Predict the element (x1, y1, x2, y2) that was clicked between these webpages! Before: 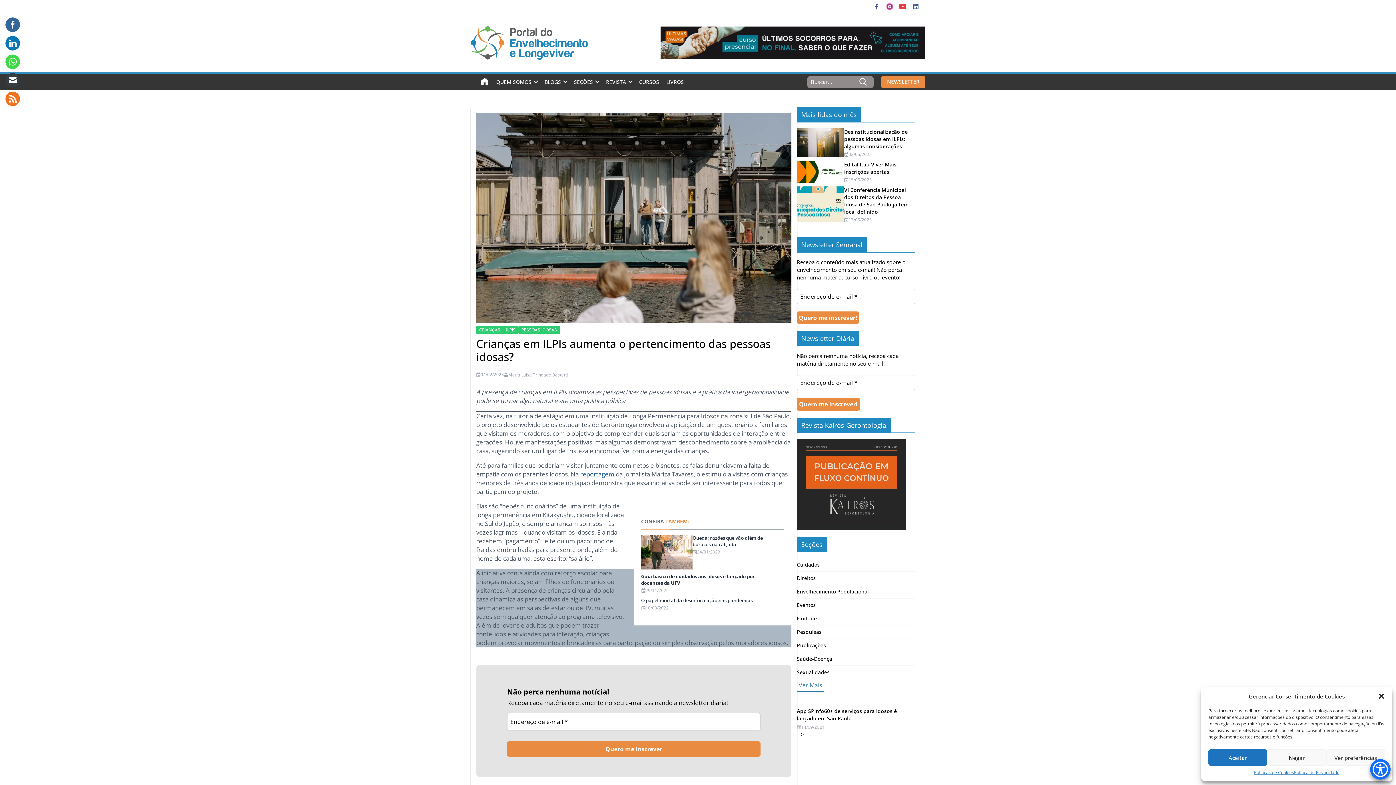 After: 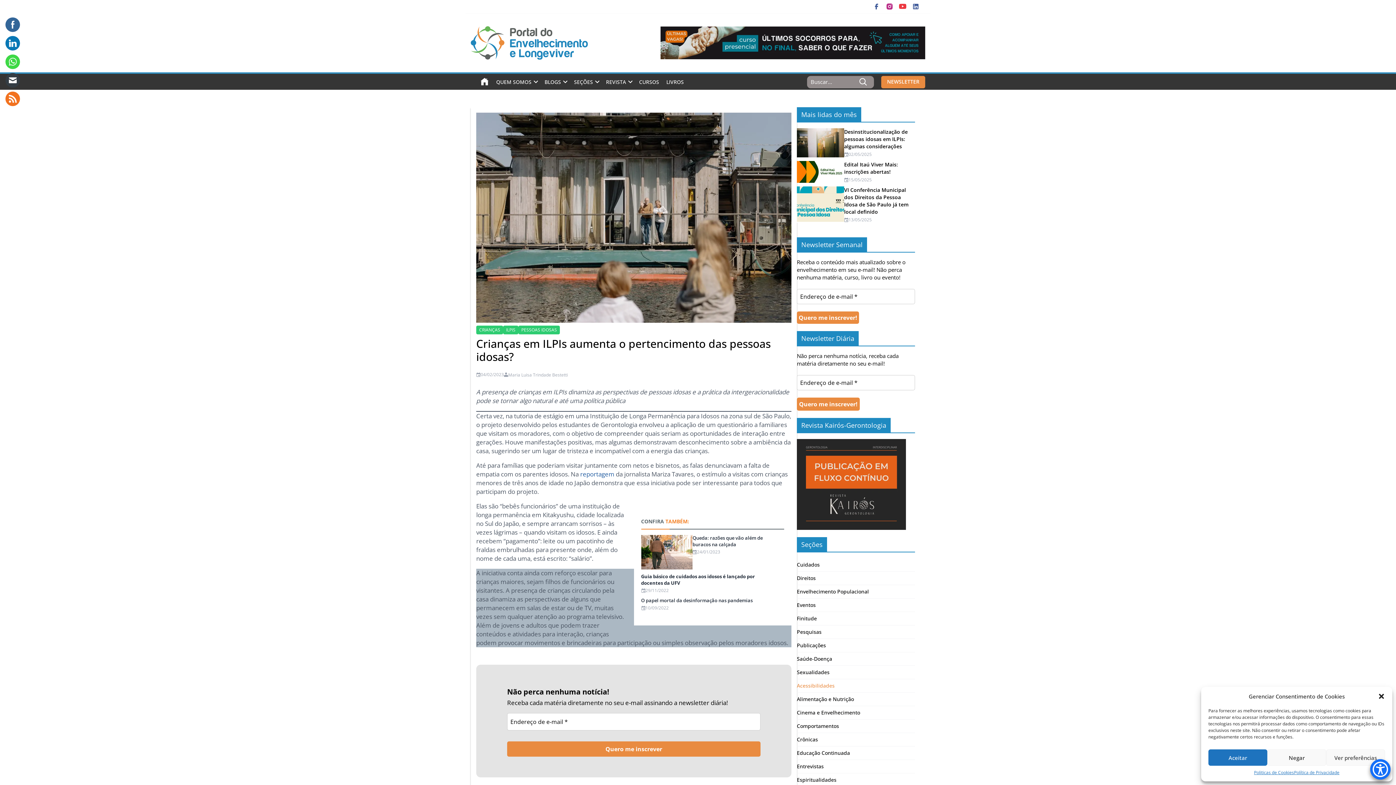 Action: bbox: (797, 679, 824, 692) label: Ver Mais